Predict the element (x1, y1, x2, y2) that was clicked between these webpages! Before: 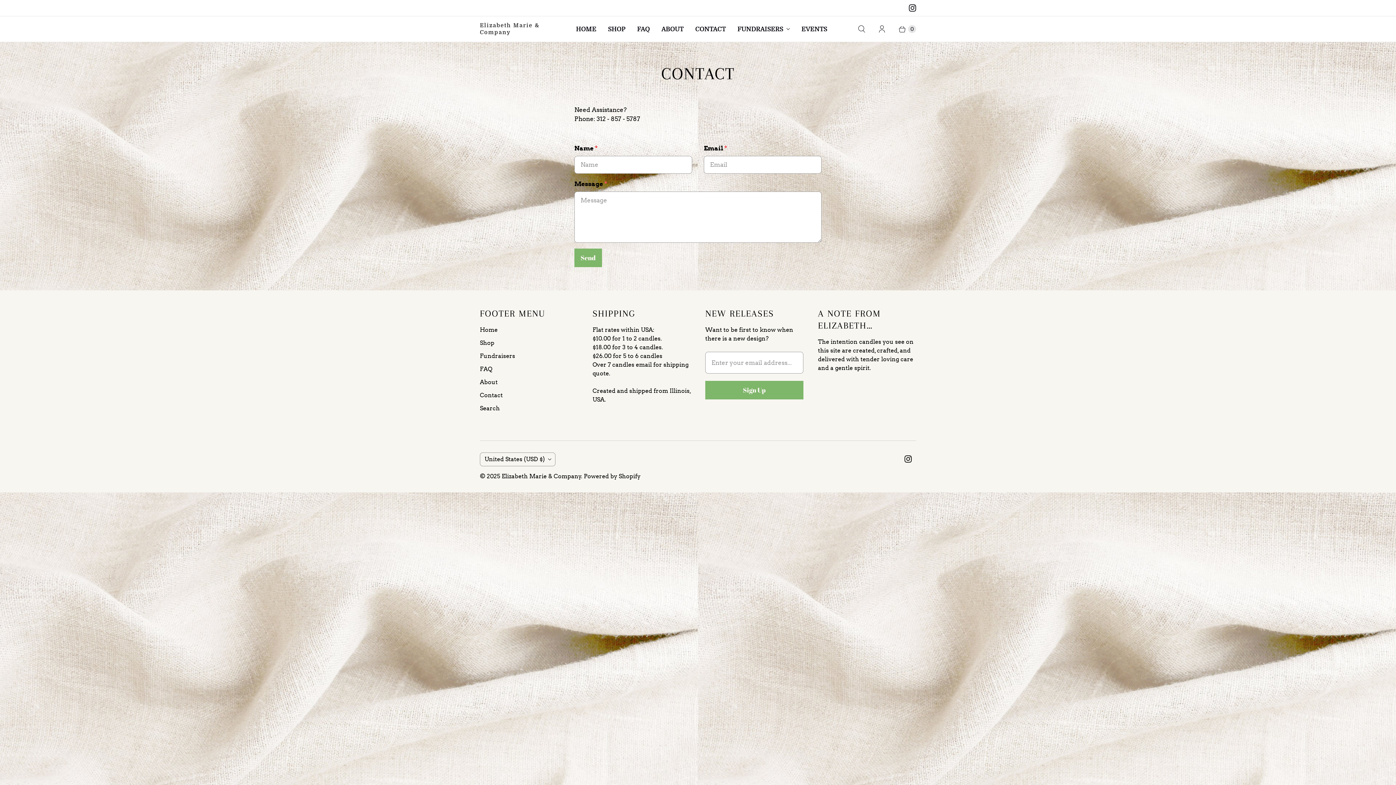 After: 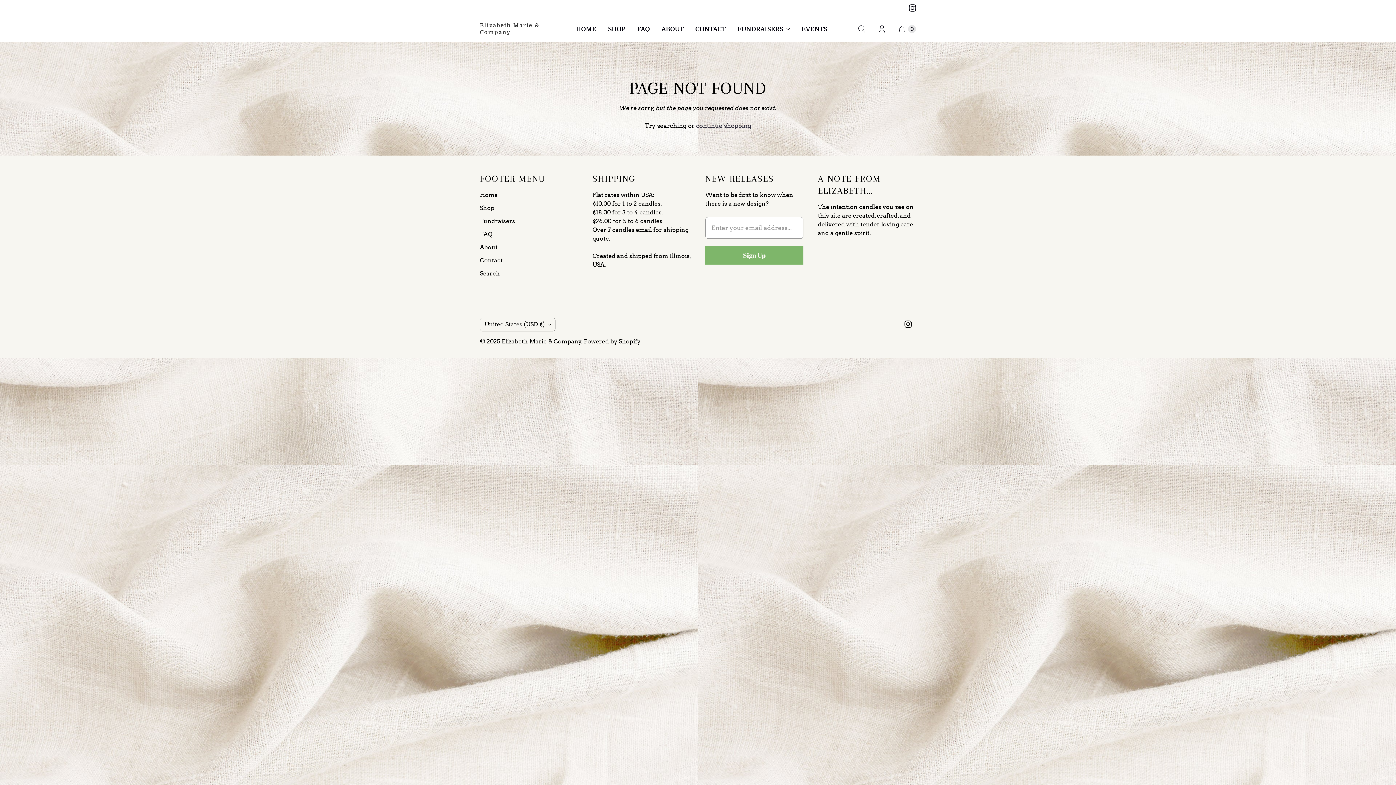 Action: label: EVENTS bbox: (795, 20, 833, 38)